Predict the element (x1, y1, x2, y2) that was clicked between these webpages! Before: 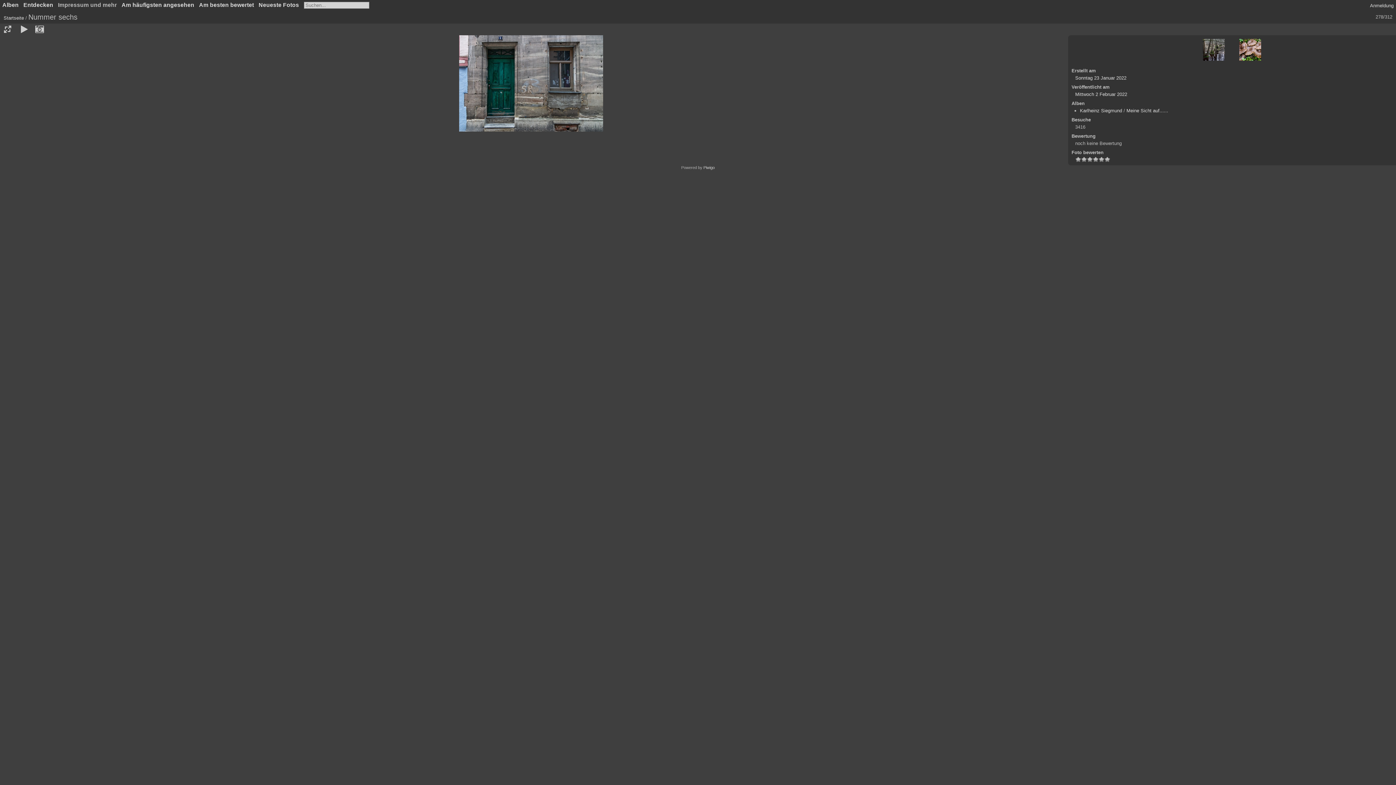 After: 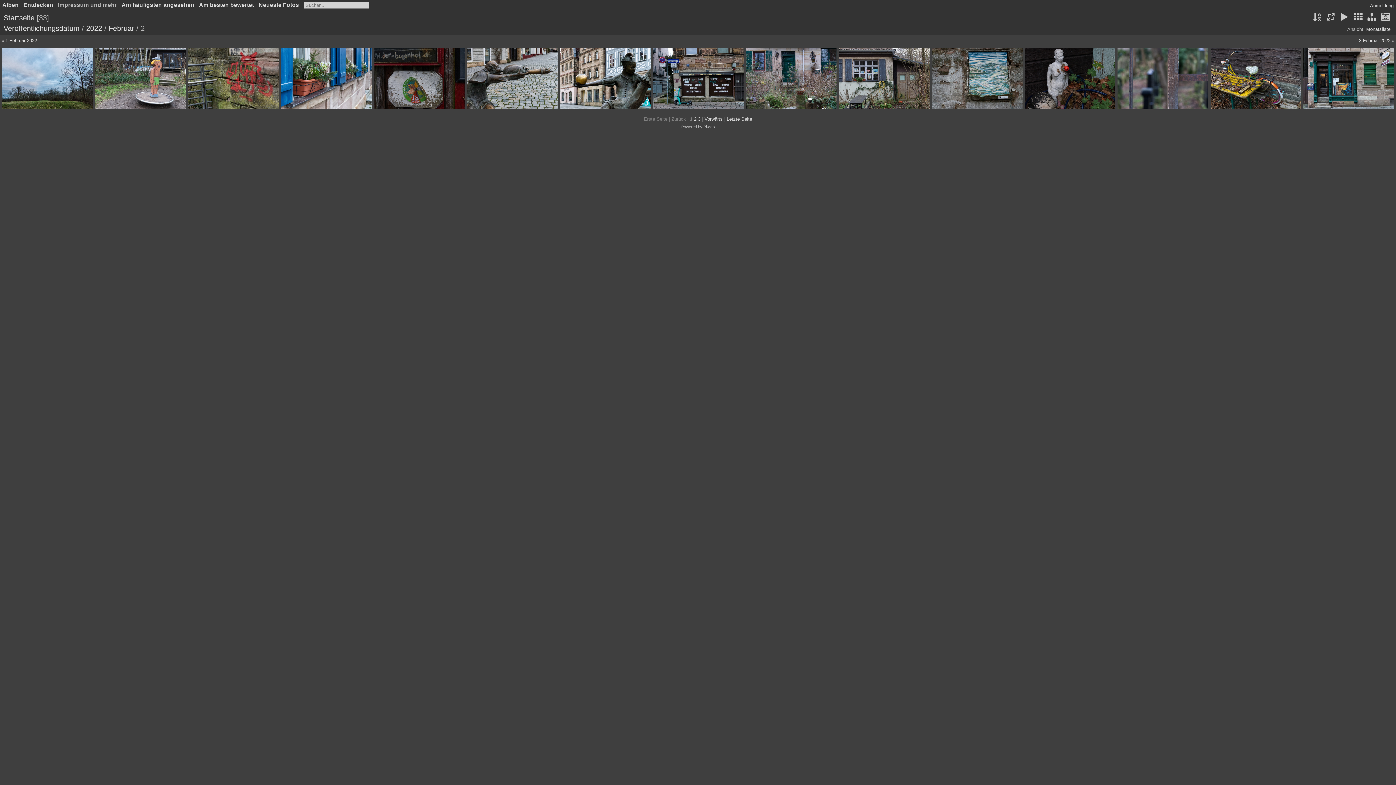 Action: bbox: (1075, 91, 1127, 97) label: Mittwoch 2 Februar 2022